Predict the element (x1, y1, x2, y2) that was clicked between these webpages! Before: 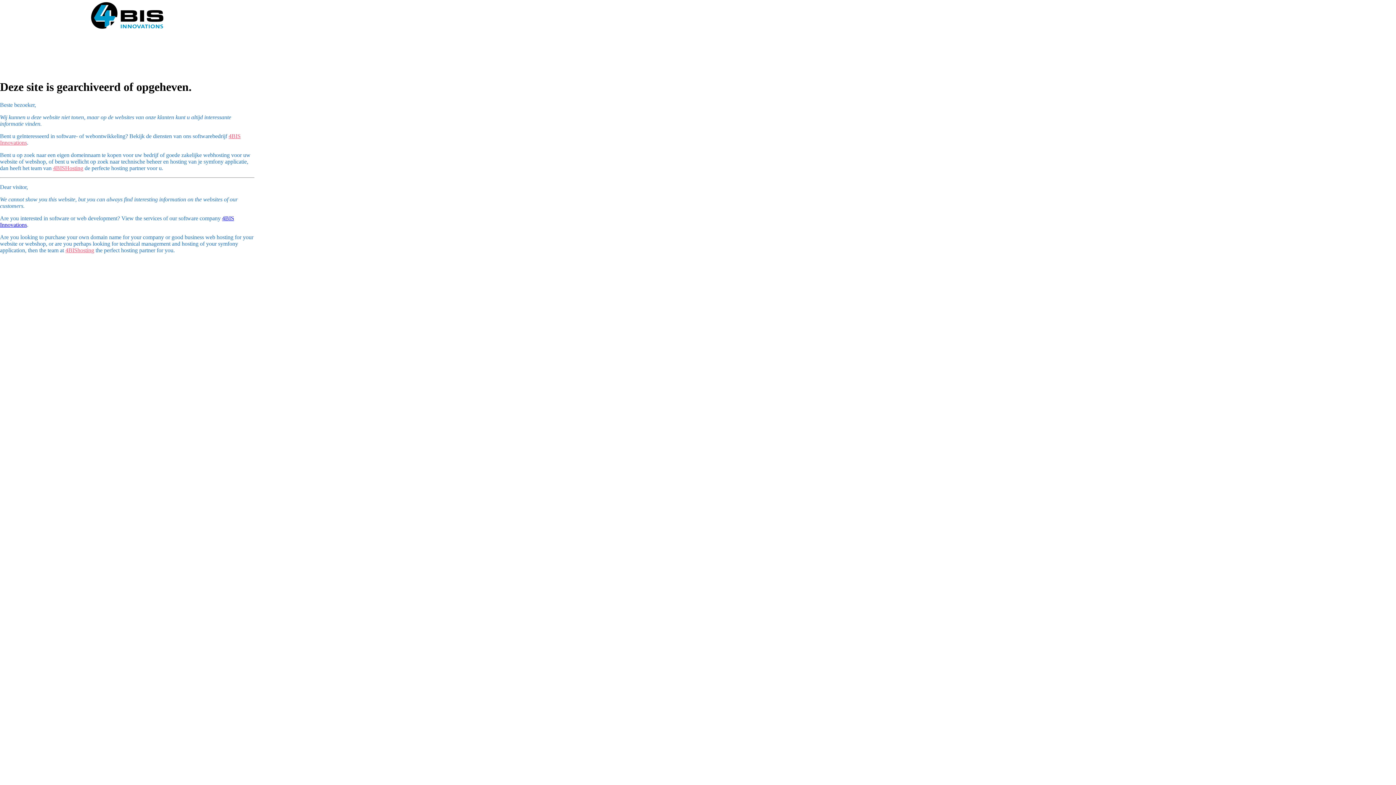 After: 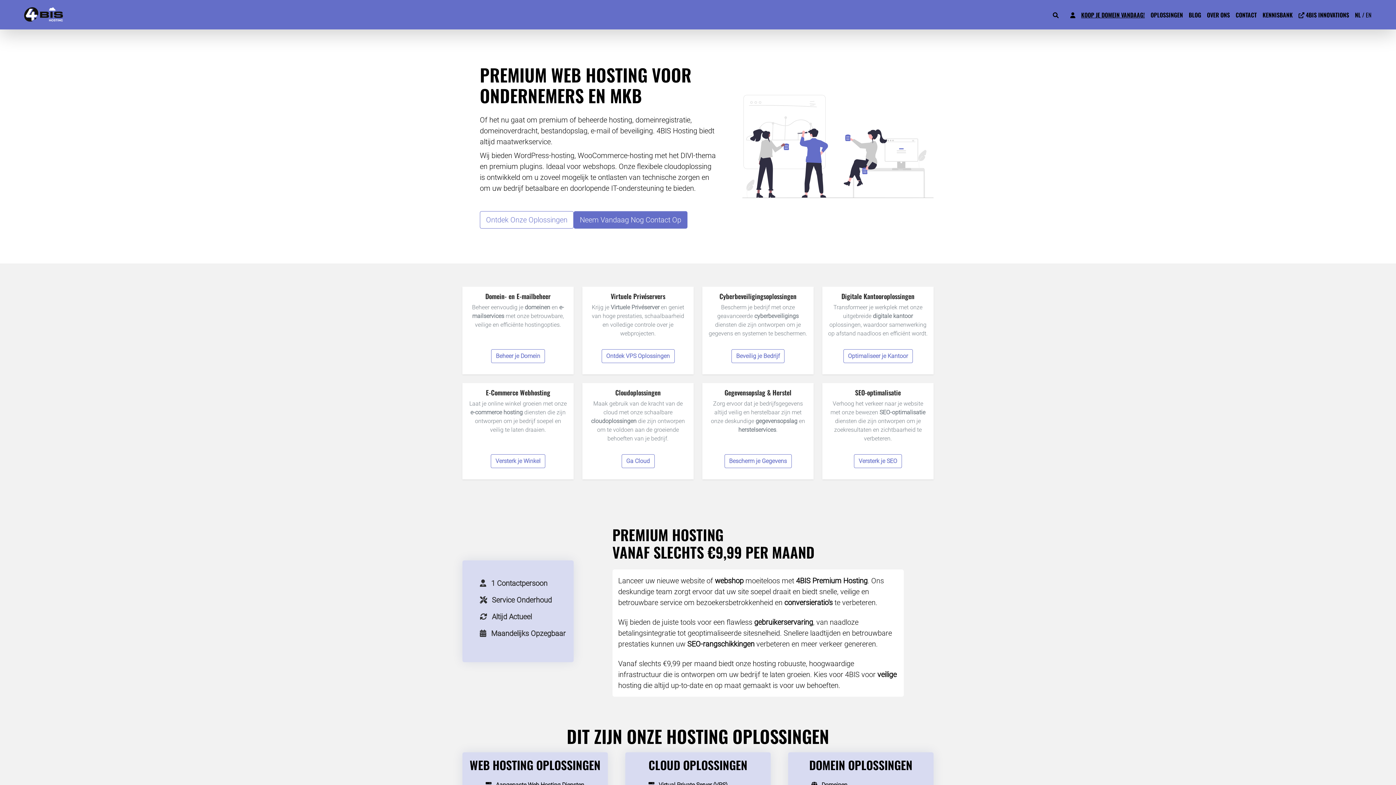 Action: bbox: (90, 0, 163, 72) label: 4bishosting.com